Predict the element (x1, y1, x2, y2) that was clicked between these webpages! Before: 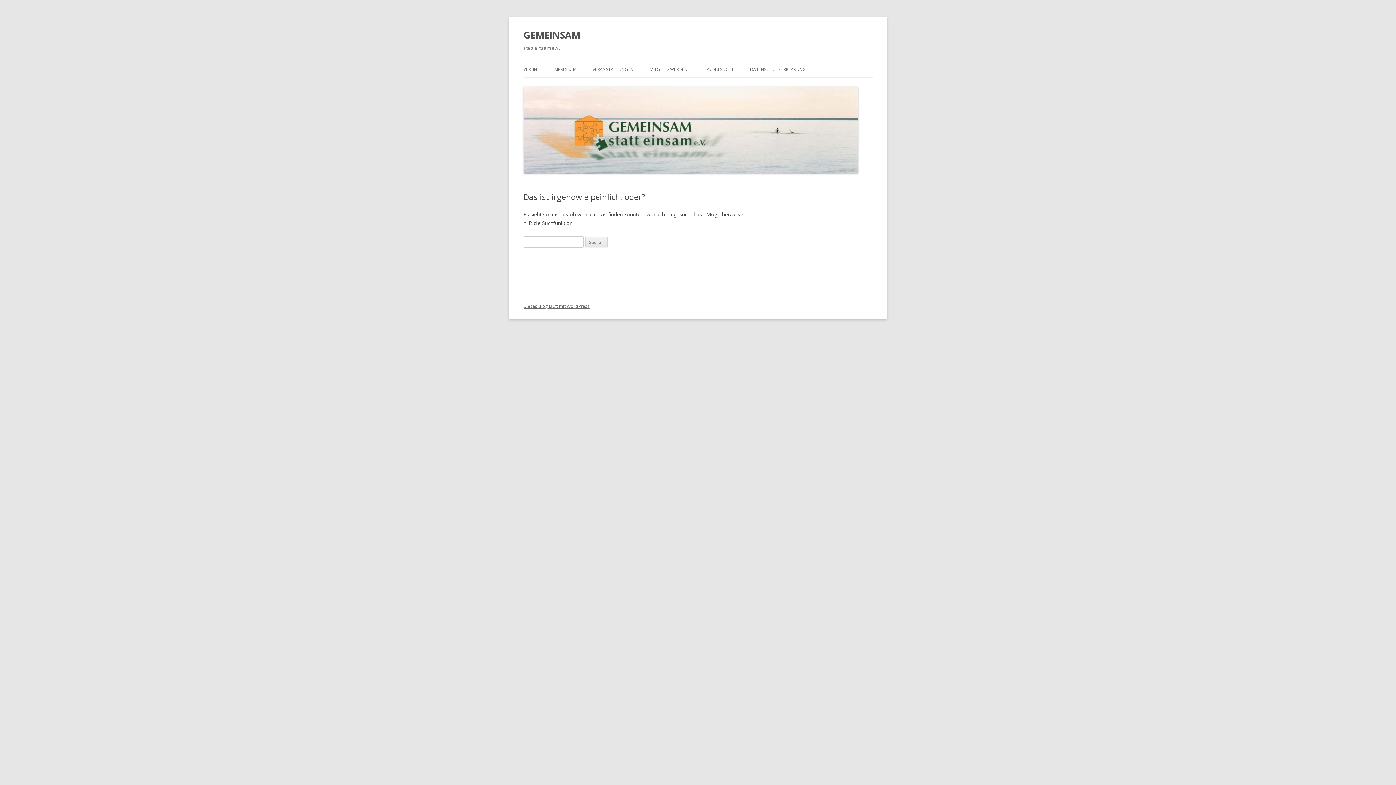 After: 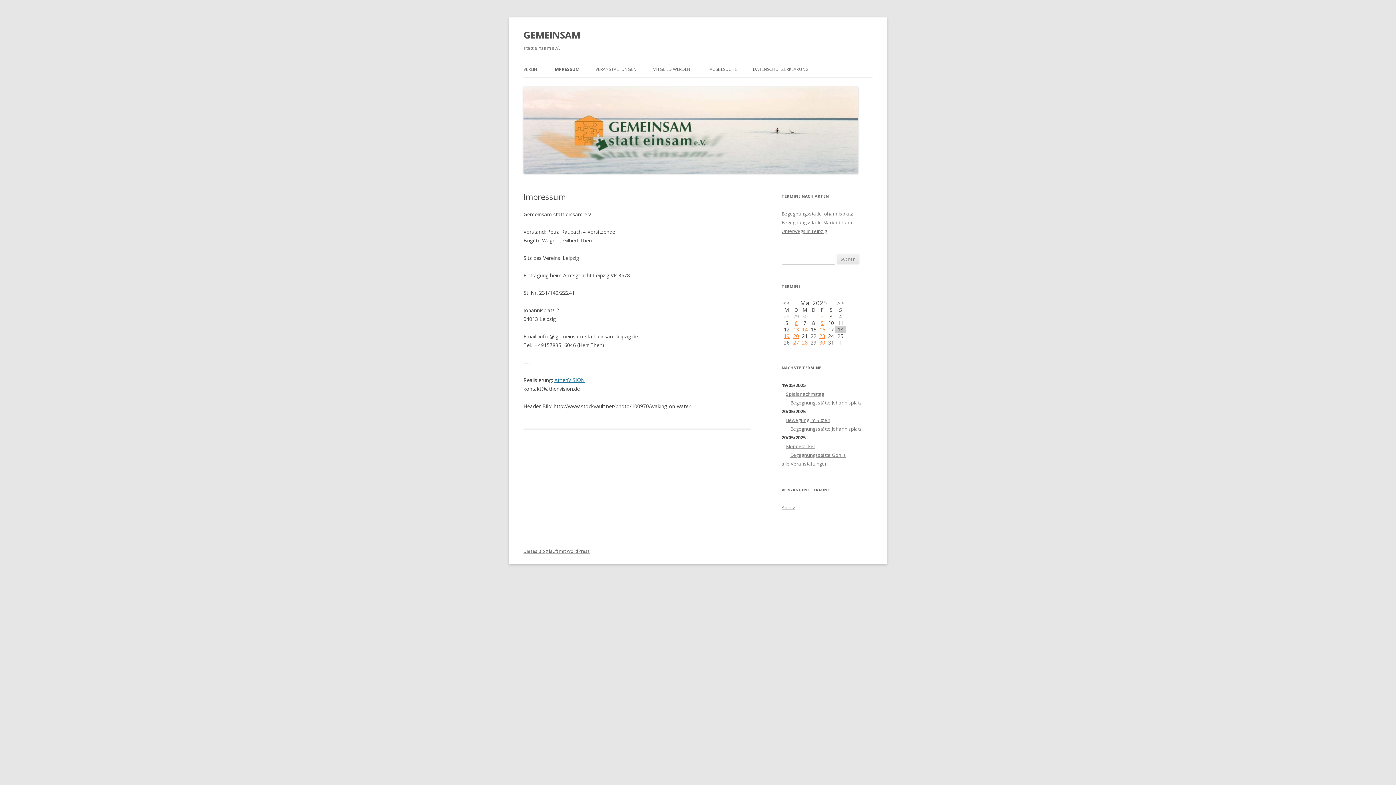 Action: bbox: (553, 61, 576, 77) label: IMPRESSUM